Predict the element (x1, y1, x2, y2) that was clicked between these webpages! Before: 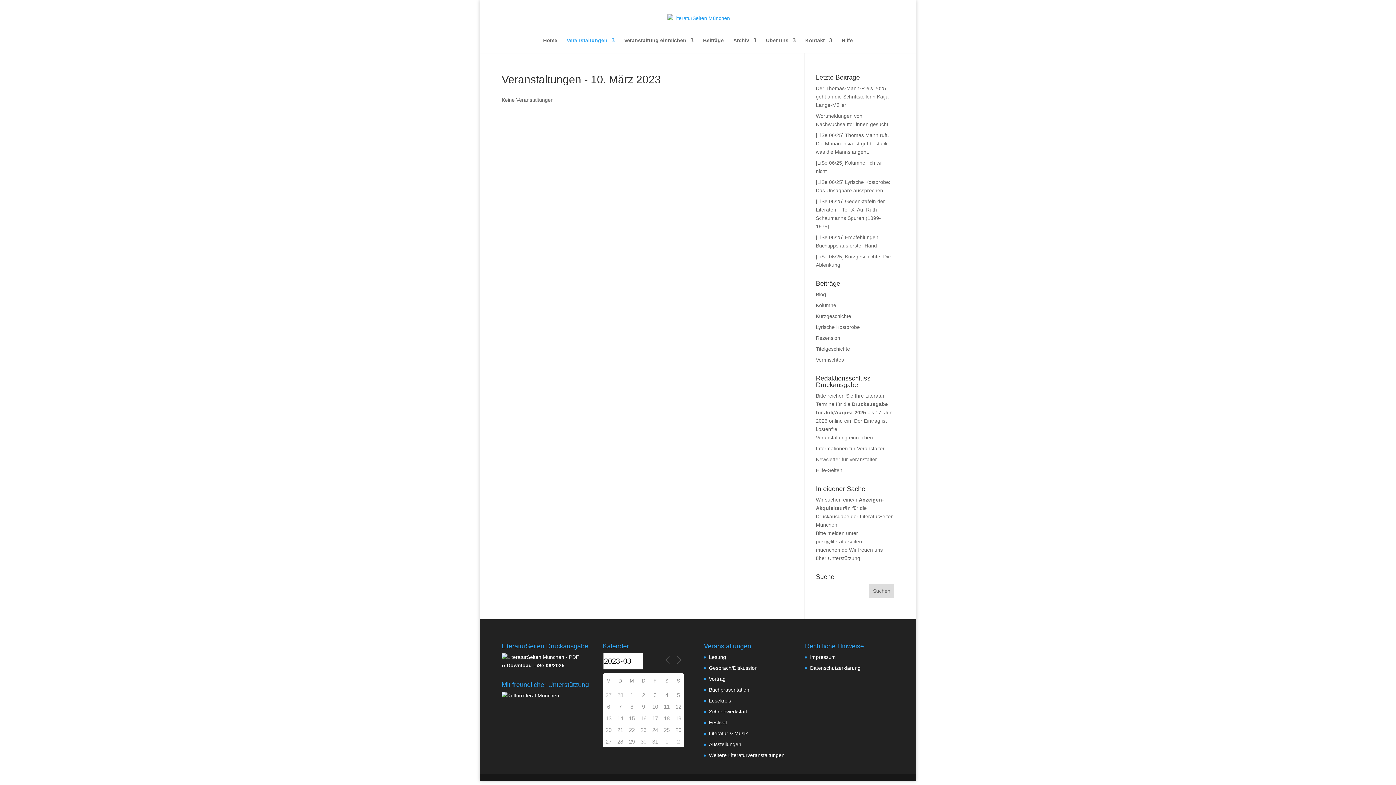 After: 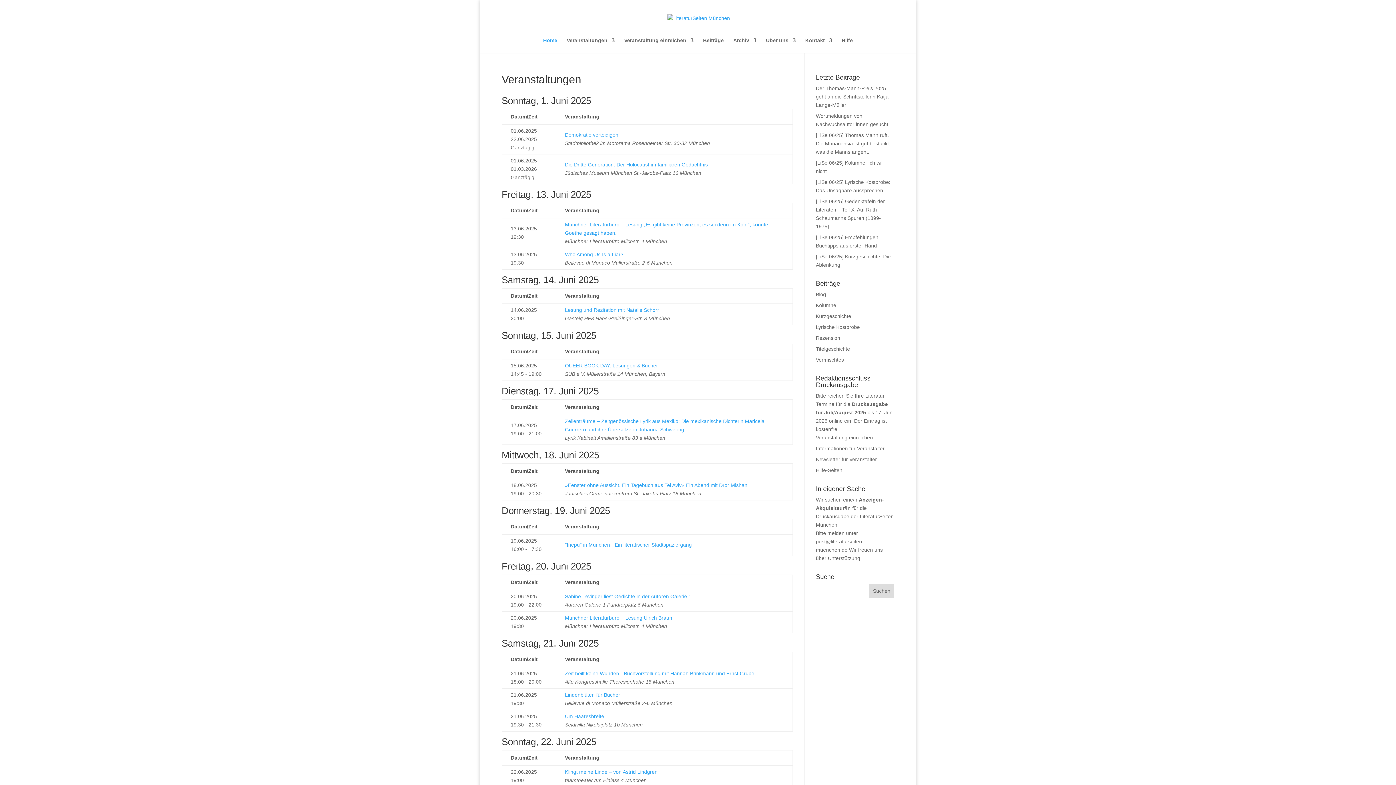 Action: bbox: (543, 37, 557, 53) label: Home